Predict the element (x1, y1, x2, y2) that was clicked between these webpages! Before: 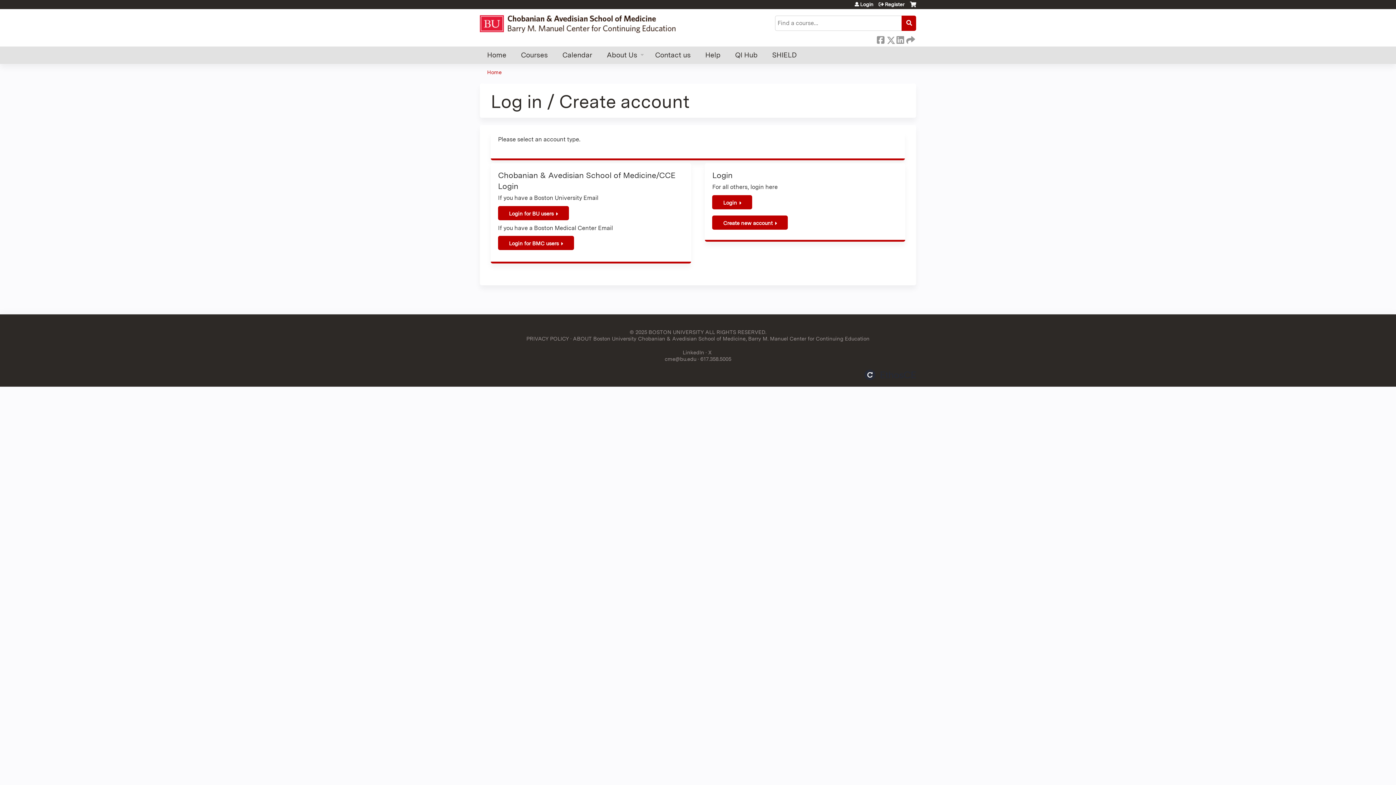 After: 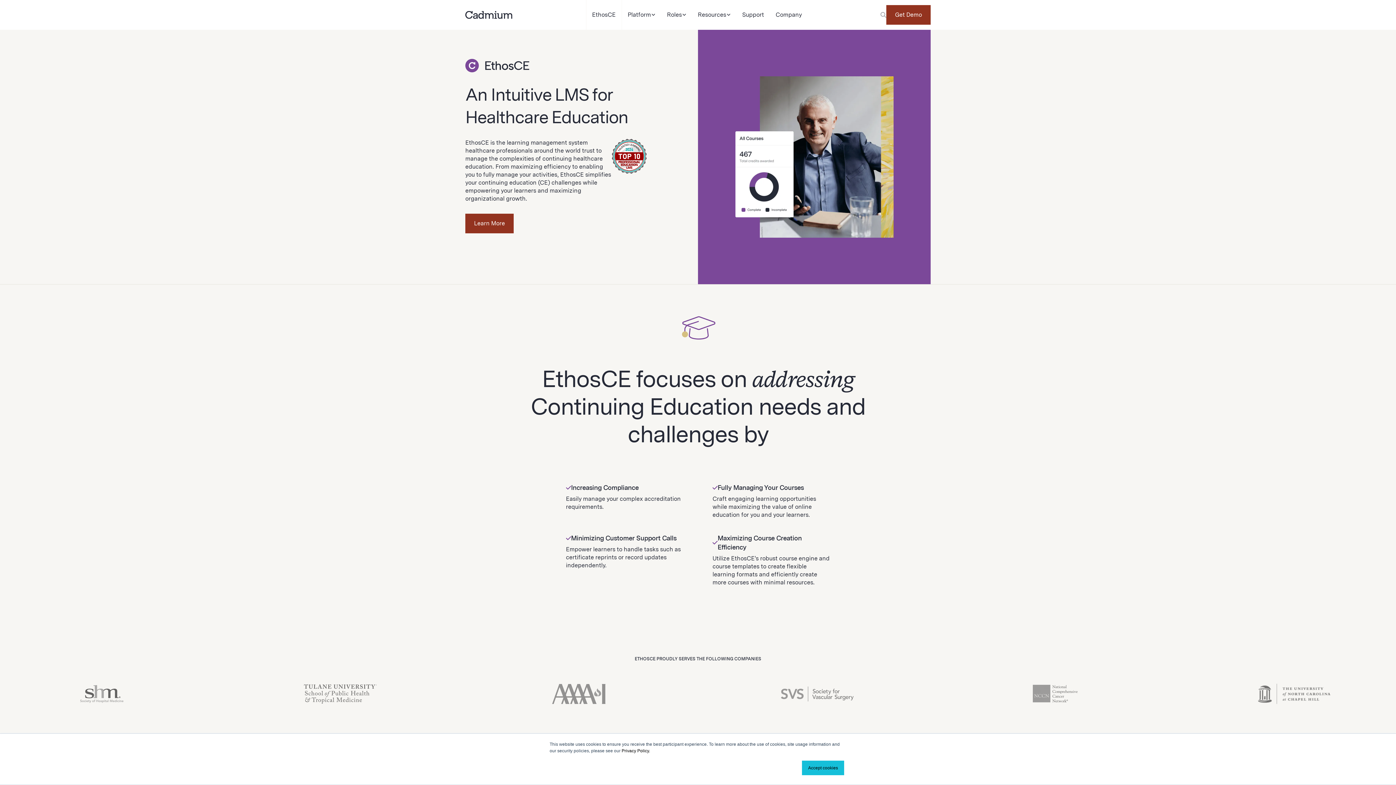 Action: bbox: (864, 369, 916, 380) label: Powered by the EthosCE Learning Management System, a continuing education LMS.